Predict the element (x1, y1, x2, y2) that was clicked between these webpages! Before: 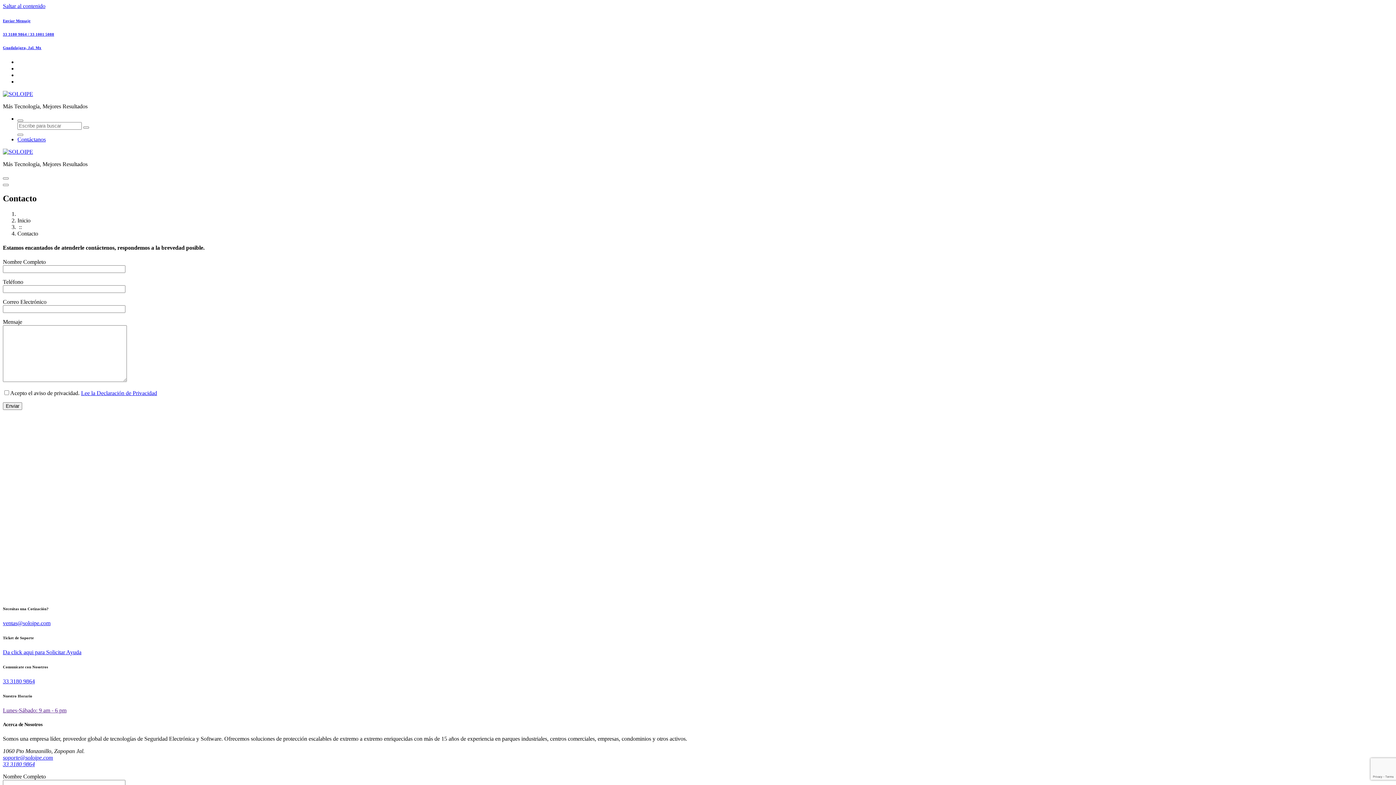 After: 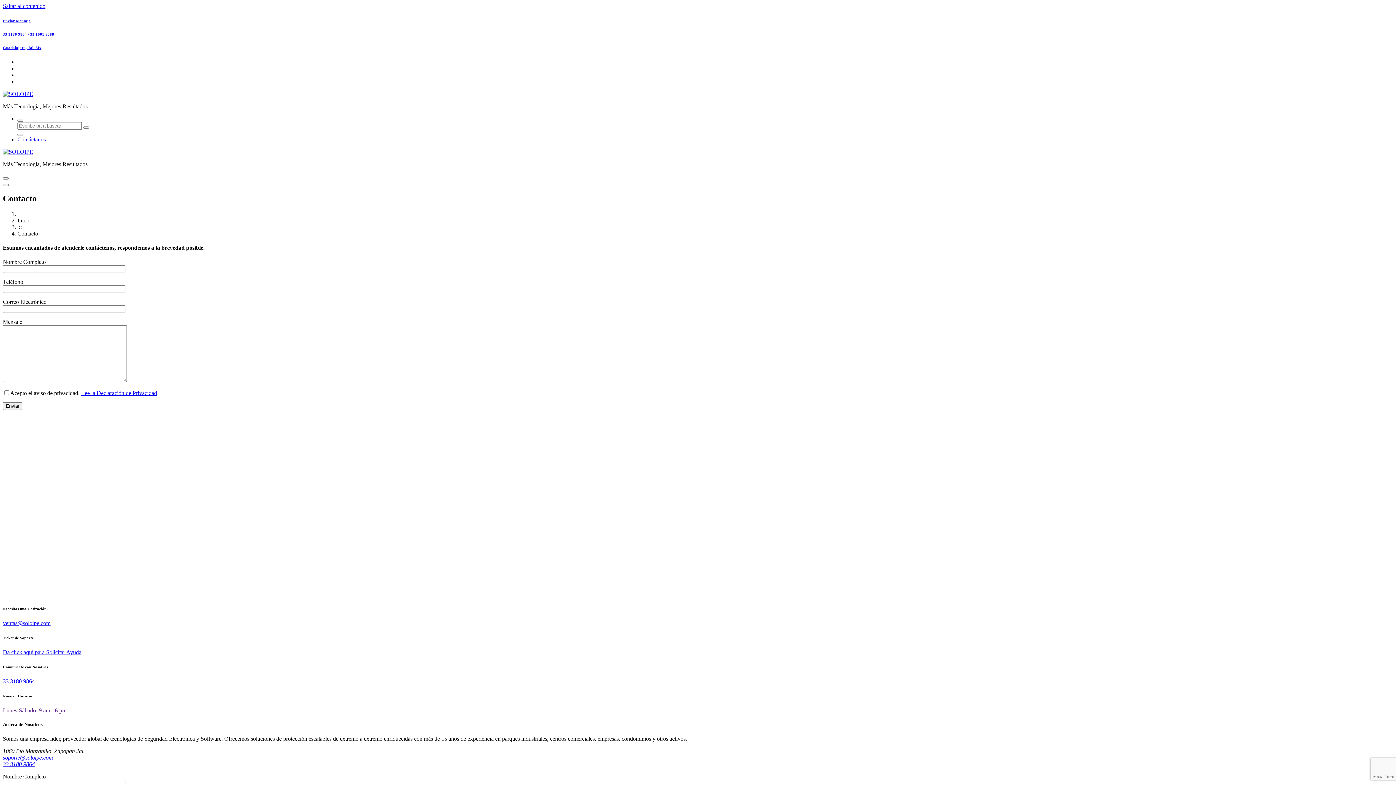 Action: label: ventas@soloipe.com bbox: (2, 620, 50, 626)